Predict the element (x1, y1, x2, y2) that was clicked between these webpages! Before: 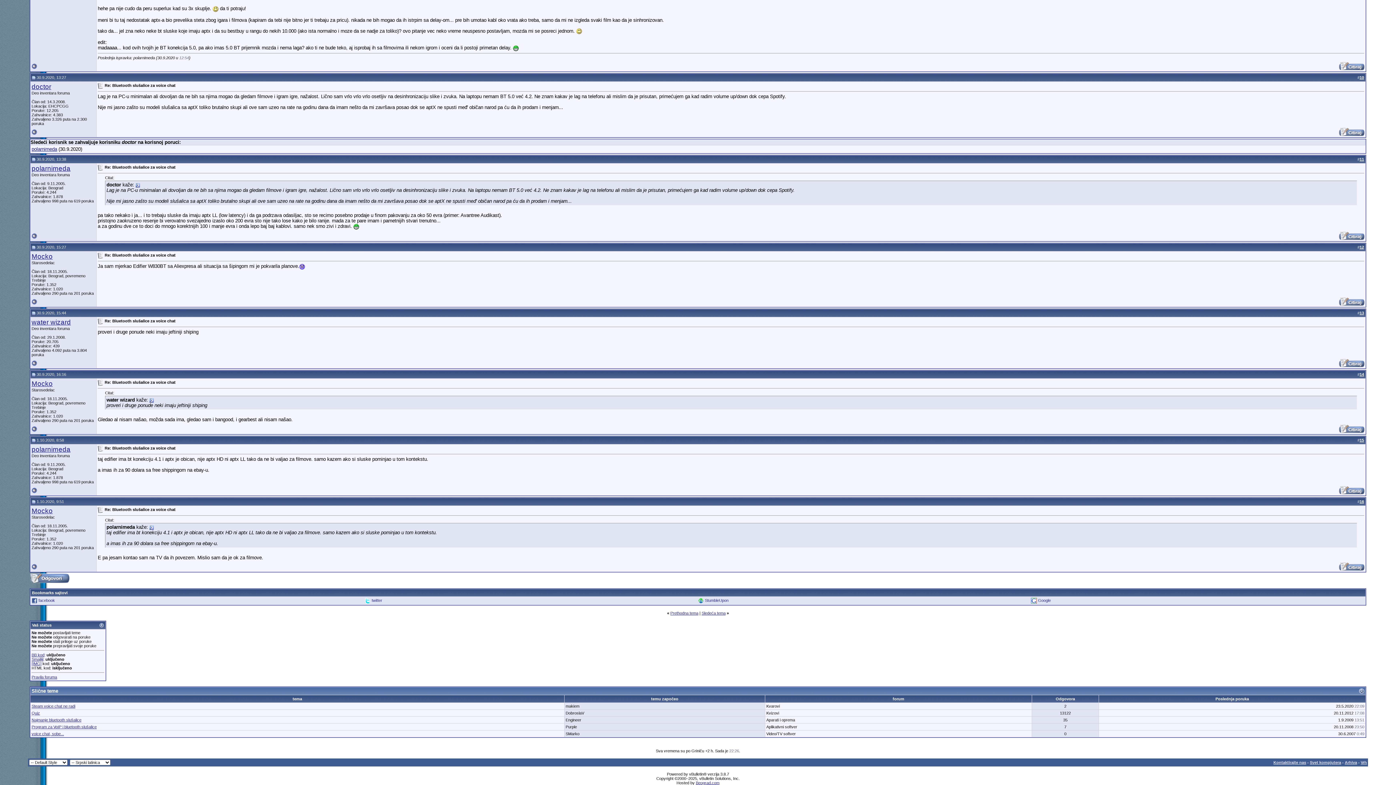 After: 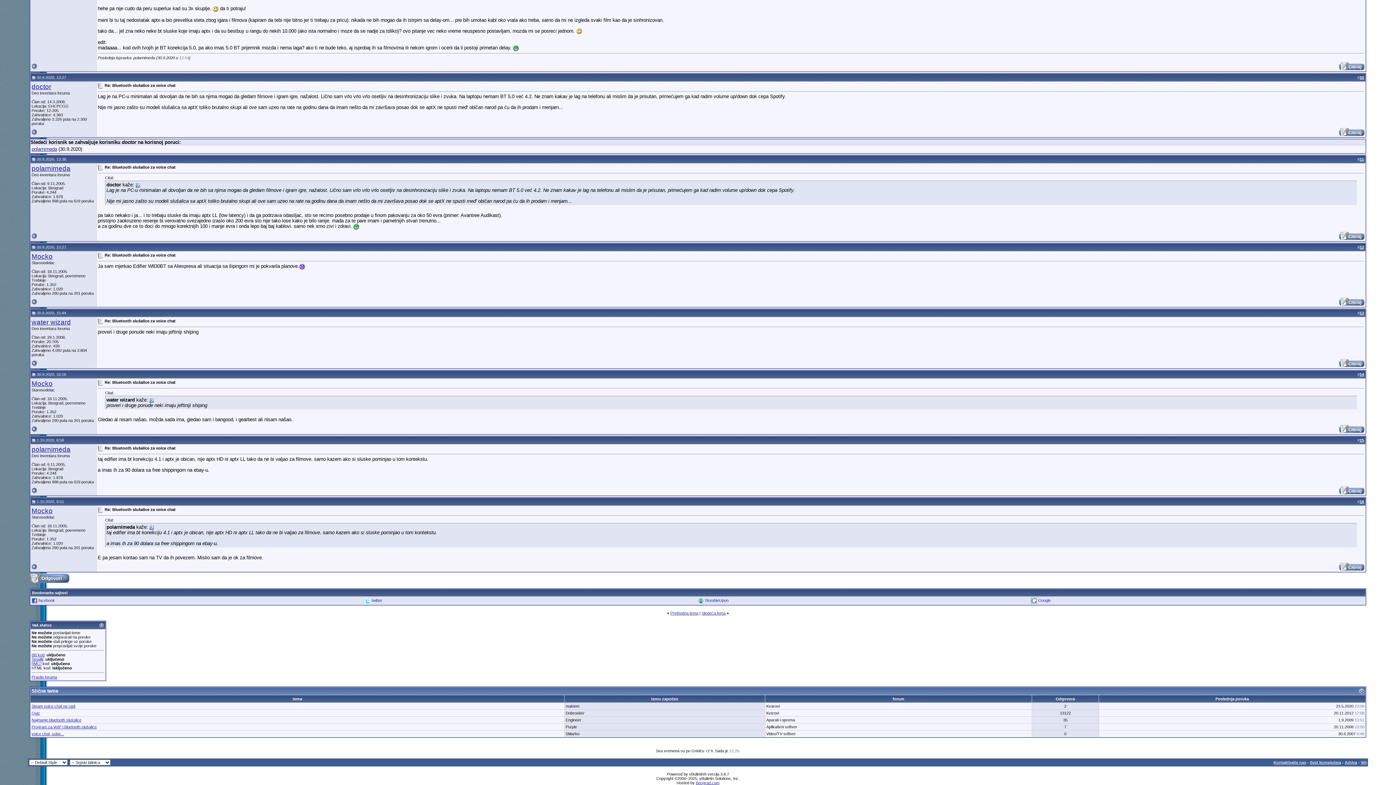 Action: bbox: (31, 245, 35, 249)